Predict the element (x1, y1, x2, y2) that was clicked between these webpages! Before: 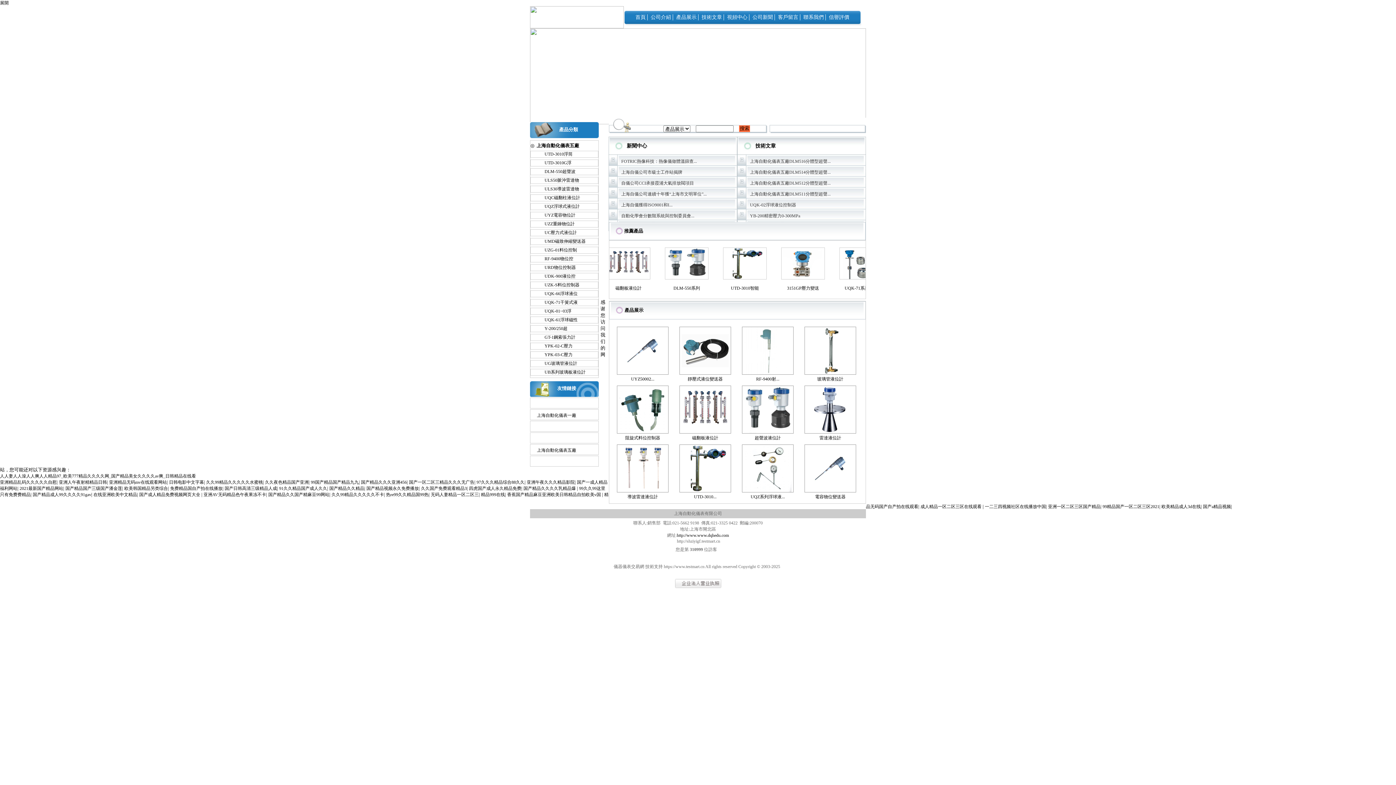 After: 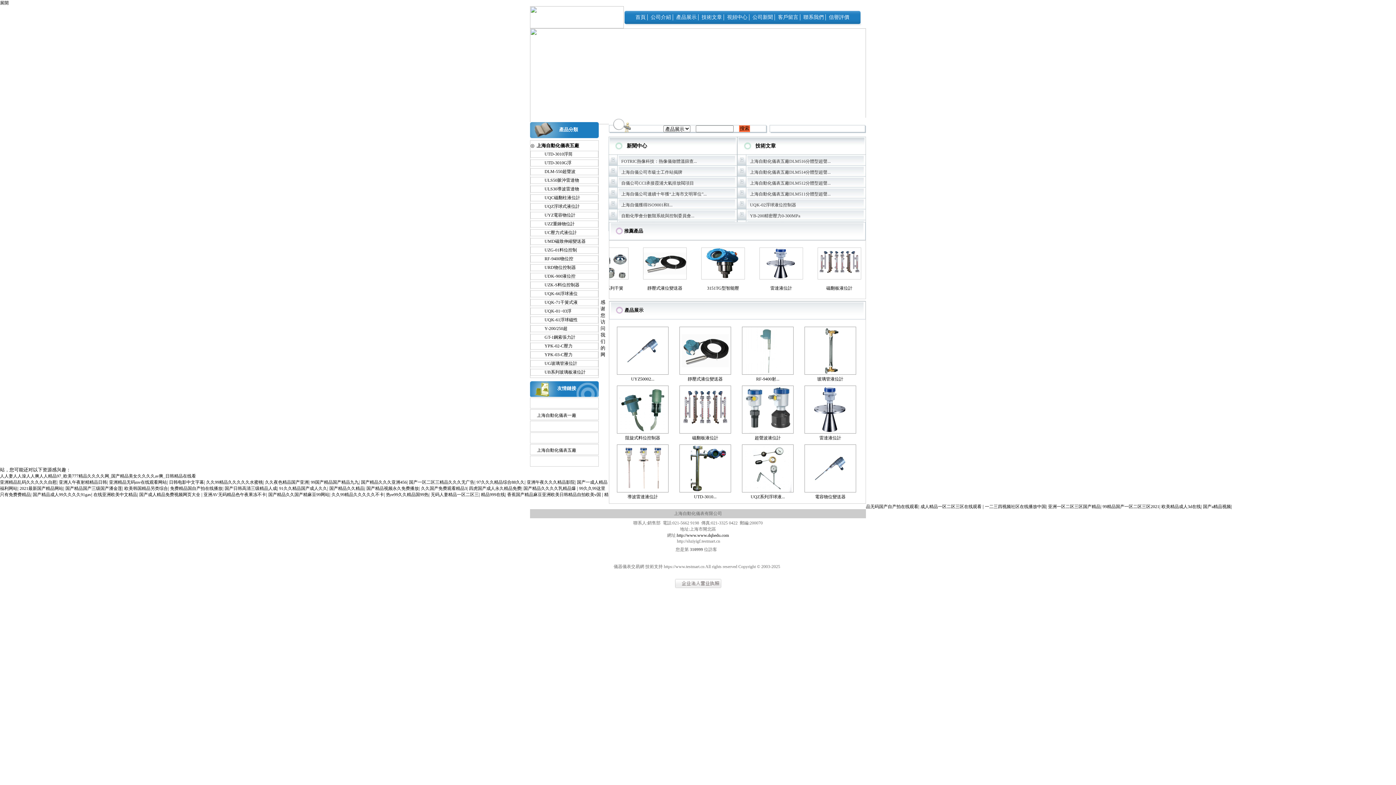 Action: bbox: (421, 486, 466, 491) label: 久久国产免费观看精品3